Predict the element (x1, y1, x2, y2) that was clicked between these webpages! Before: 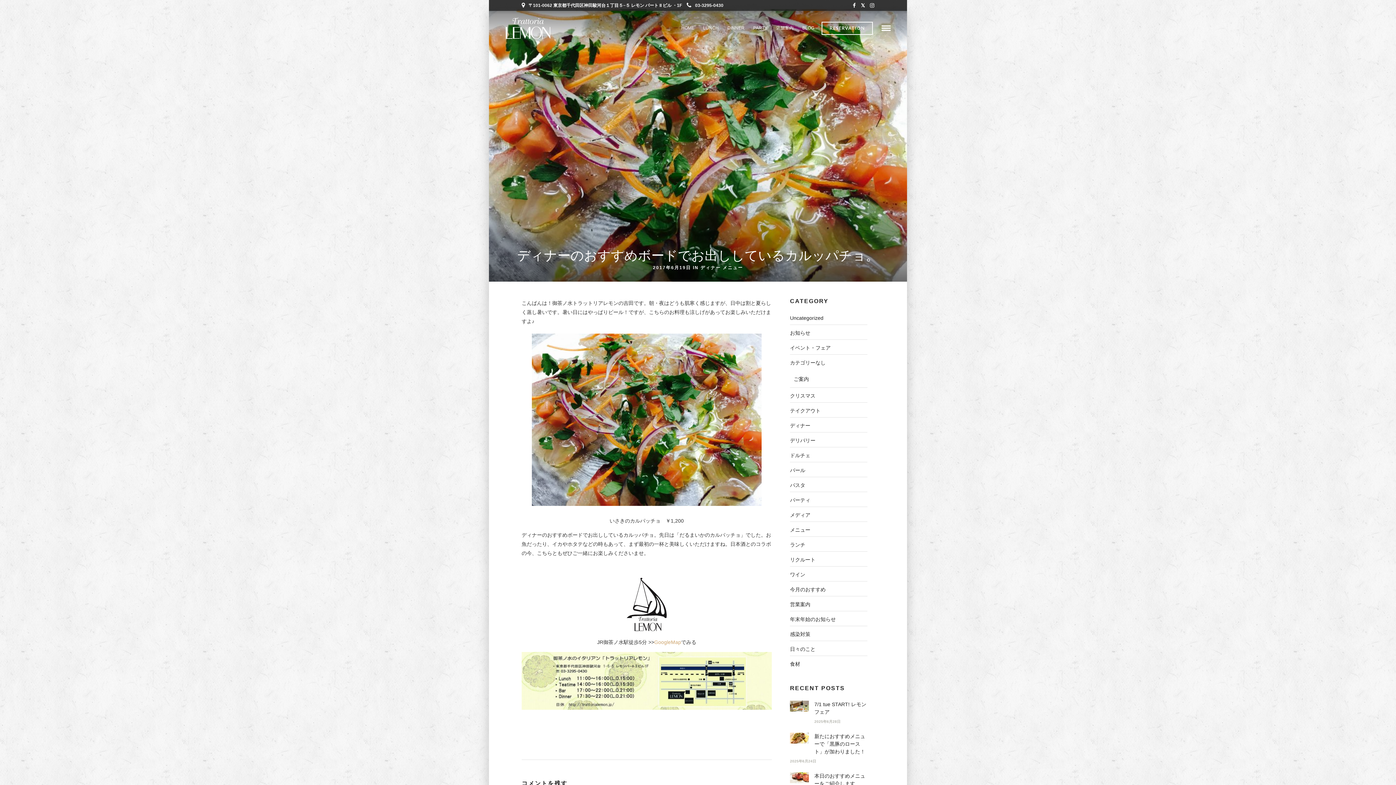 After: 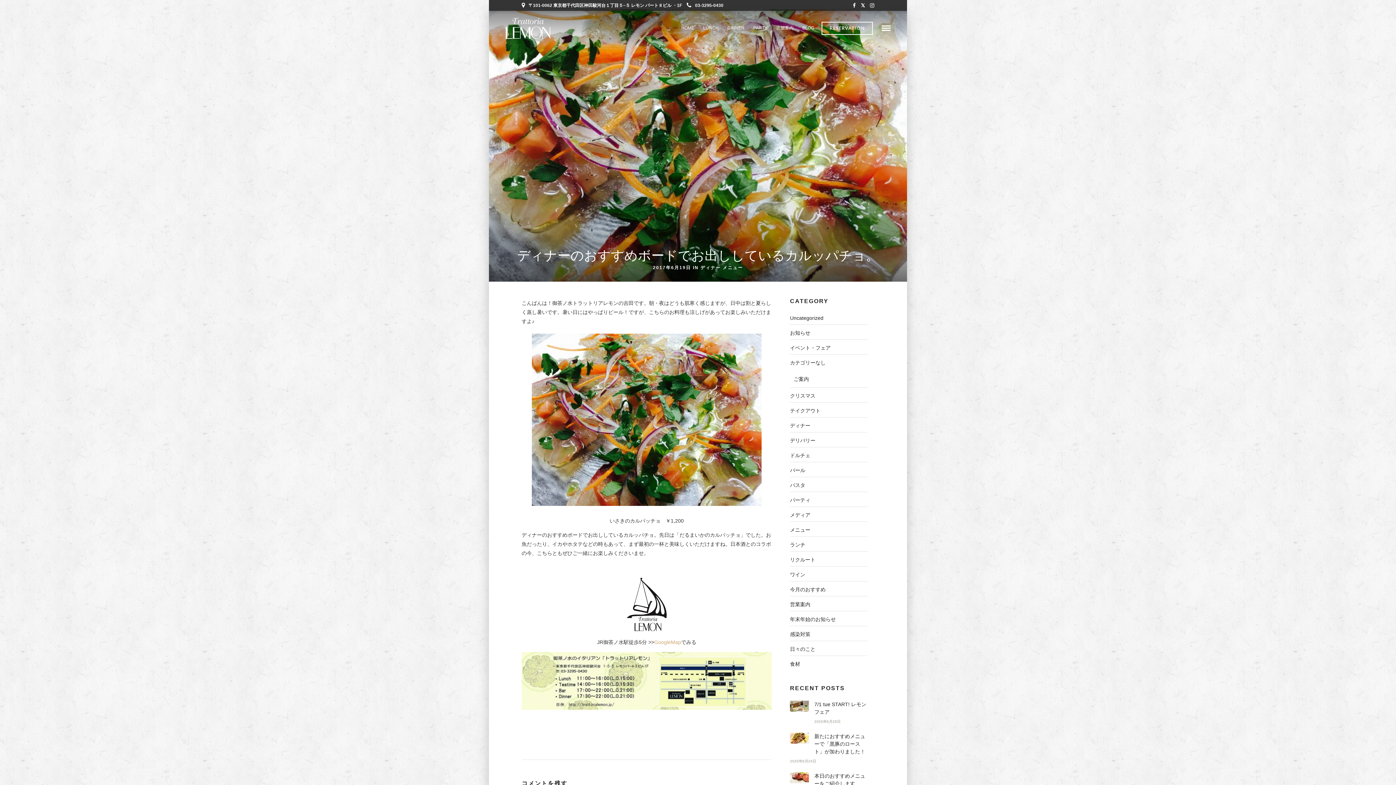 Action: label: 03-3295-0430 bbox: (686, 2, 723, 8)